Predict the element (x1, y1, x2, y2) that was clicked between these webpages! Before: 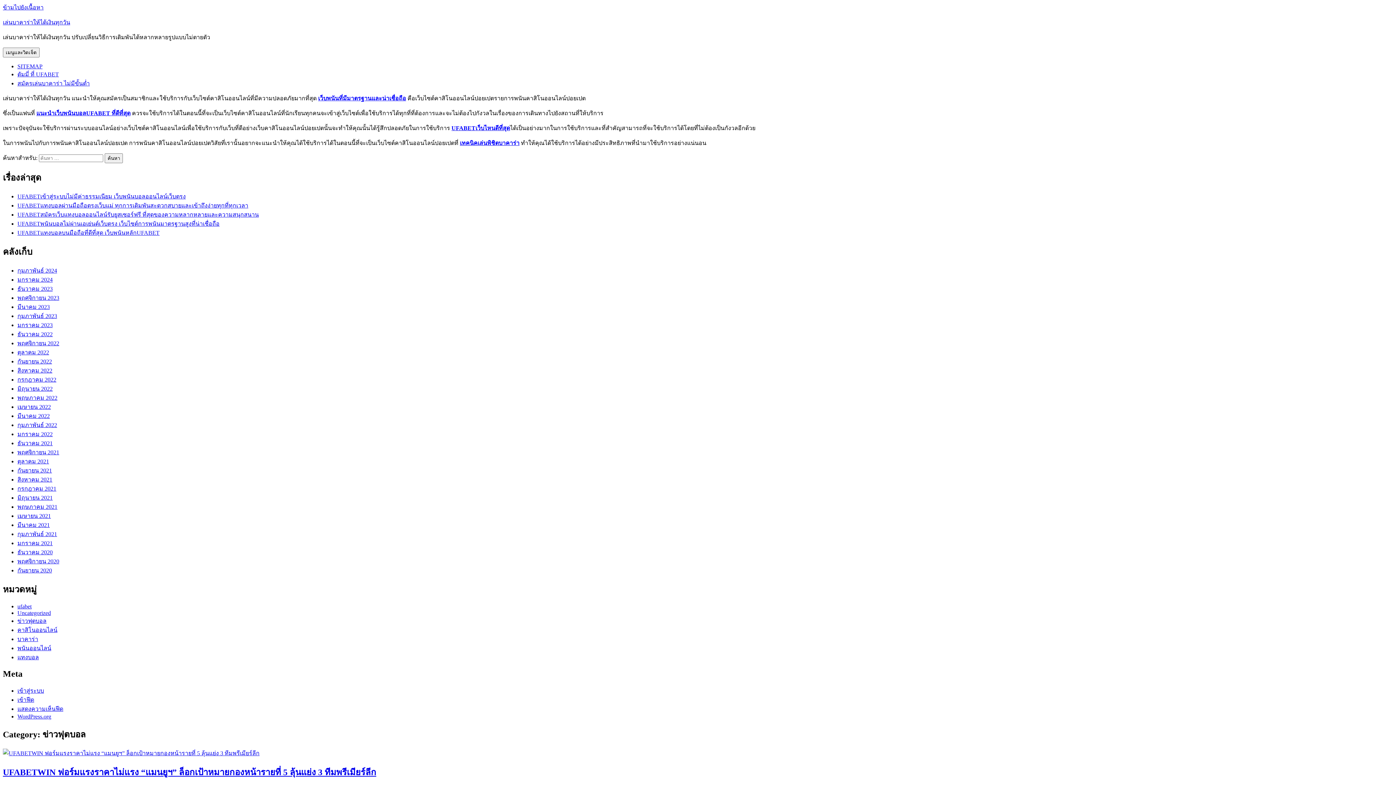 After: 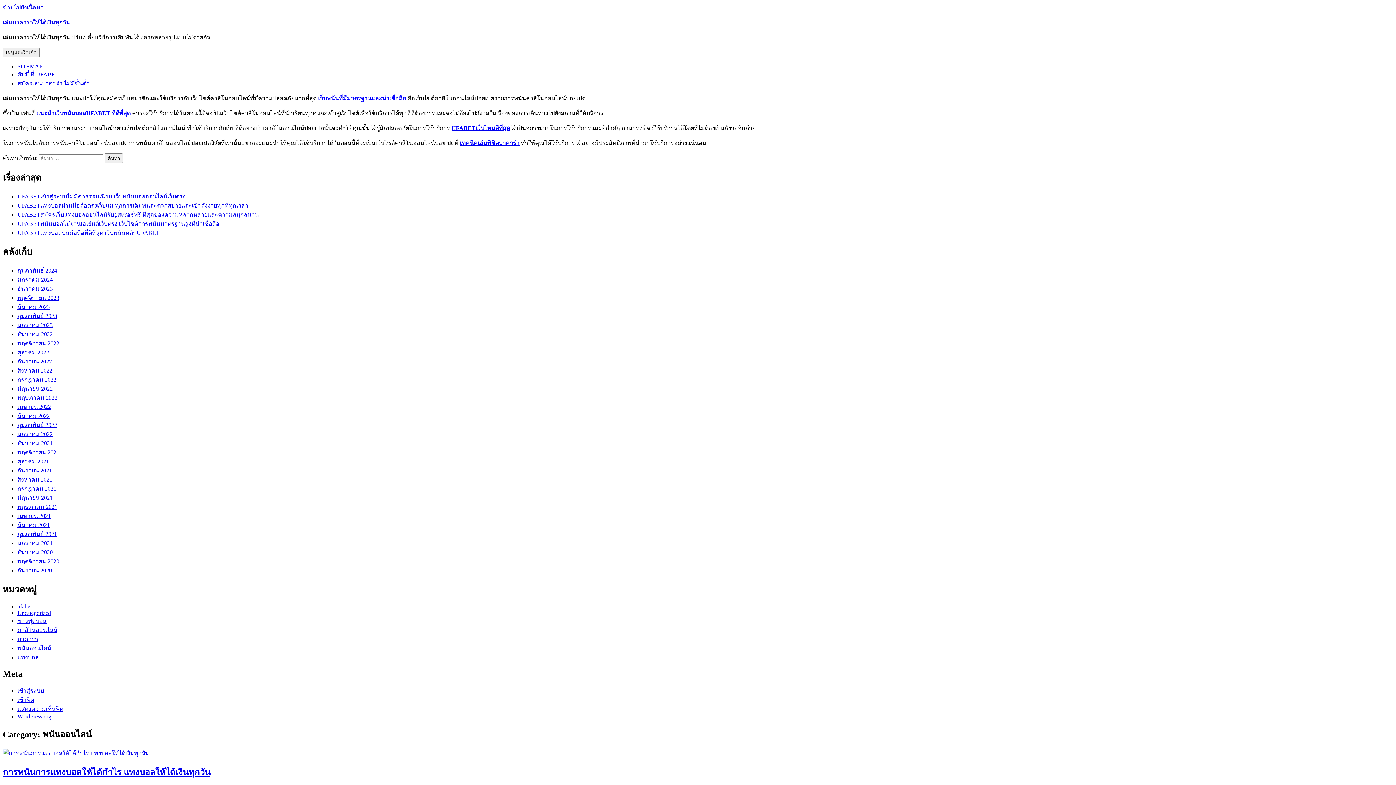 Action: label: พนันออนไลน์ bbox: (17, 645, 51, 651)